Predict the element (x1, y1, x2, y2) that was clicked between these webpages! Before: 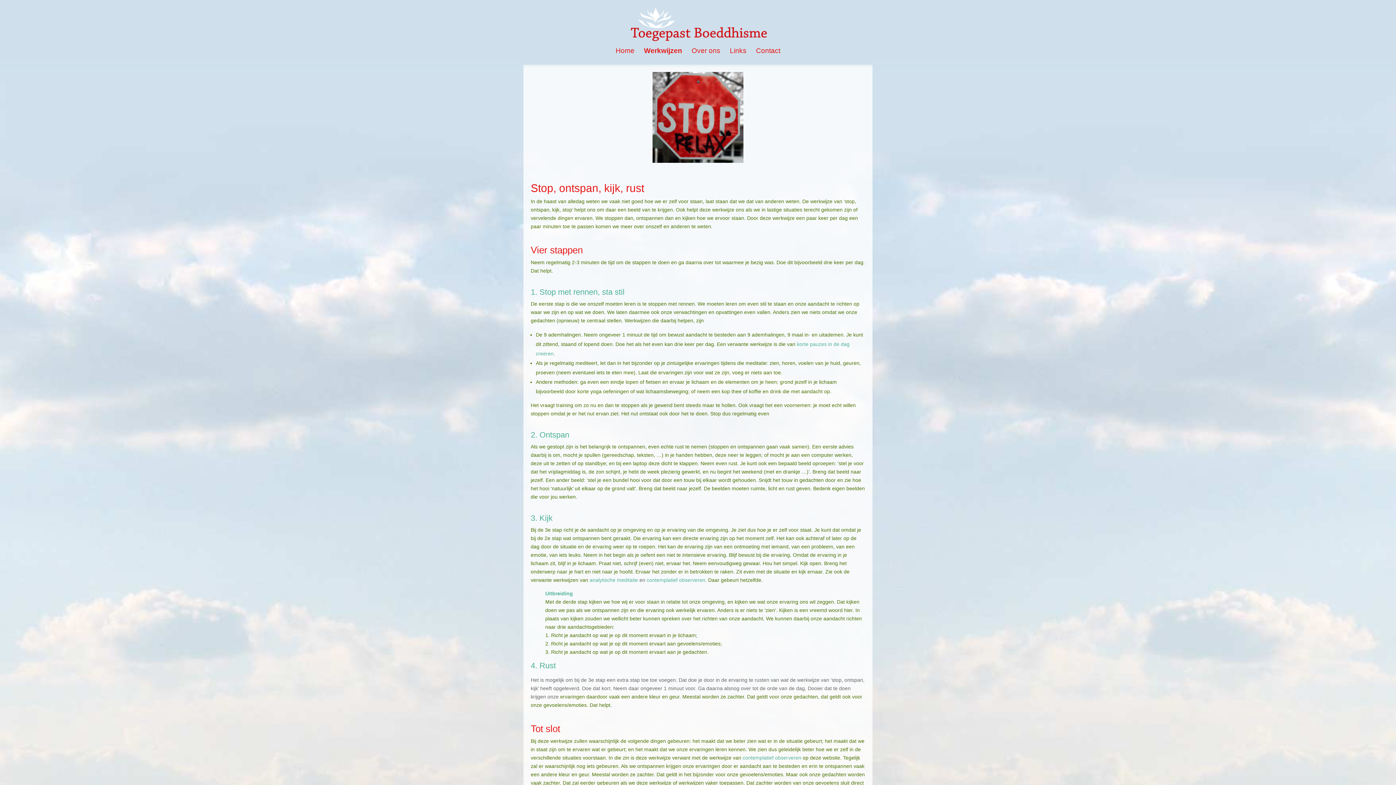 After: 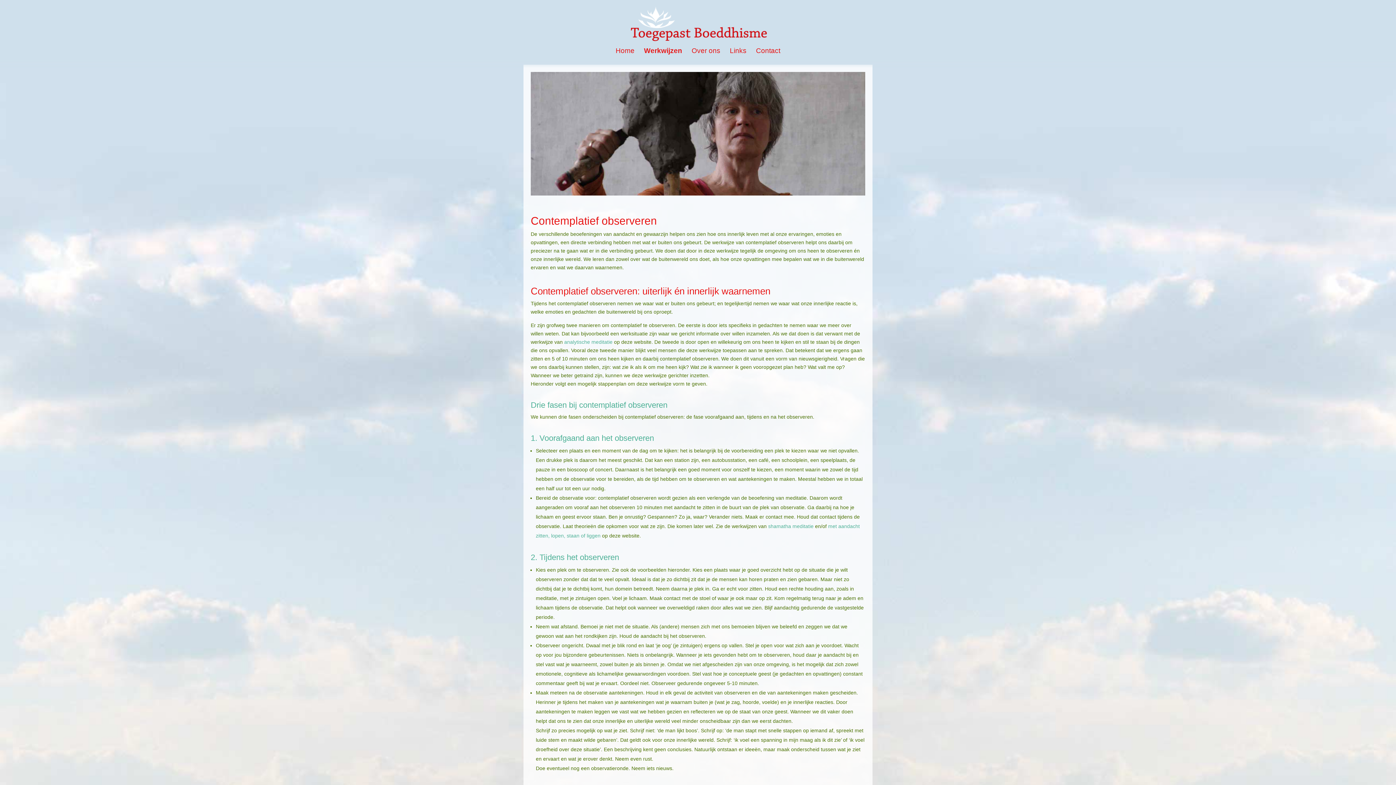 Action: label: contemplatief observeren bbox: (742, 755, 801, 761)